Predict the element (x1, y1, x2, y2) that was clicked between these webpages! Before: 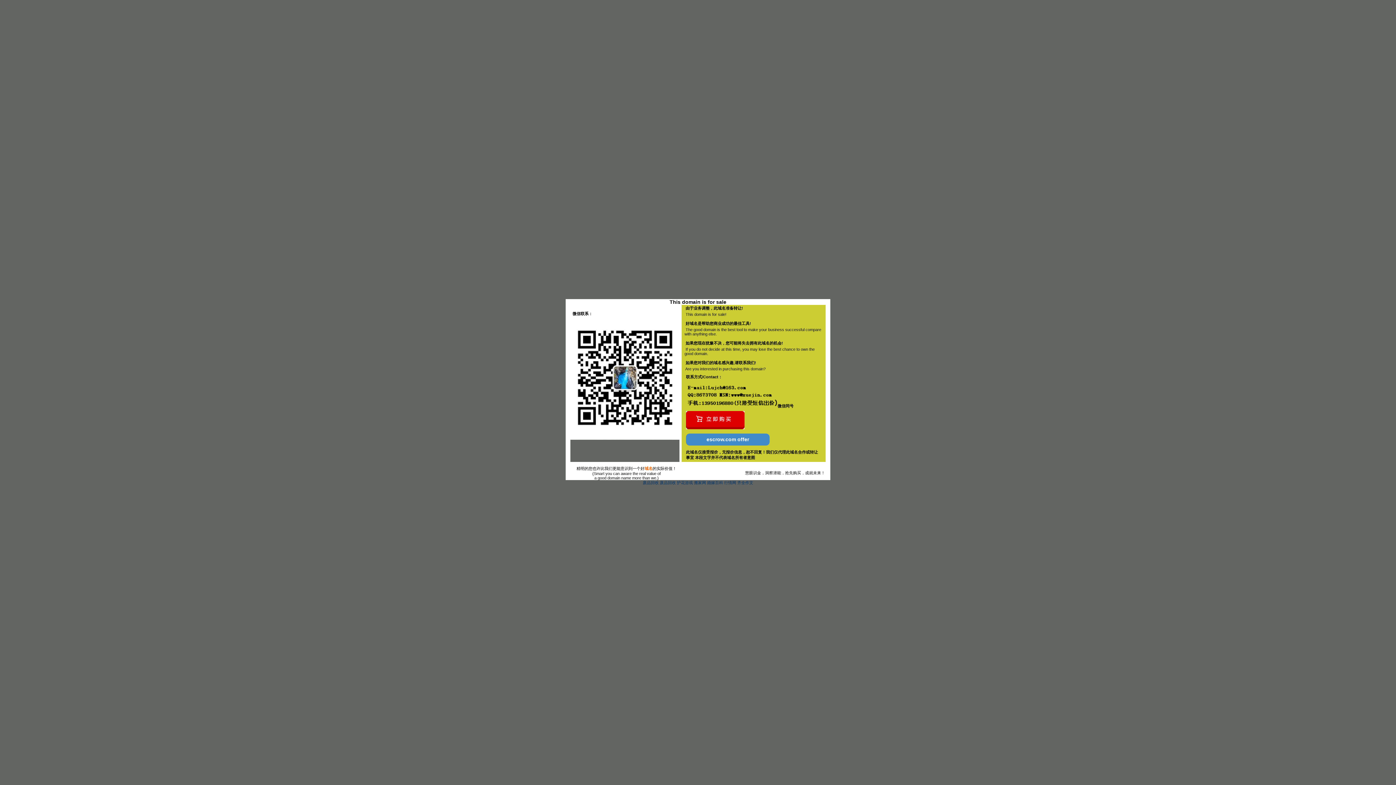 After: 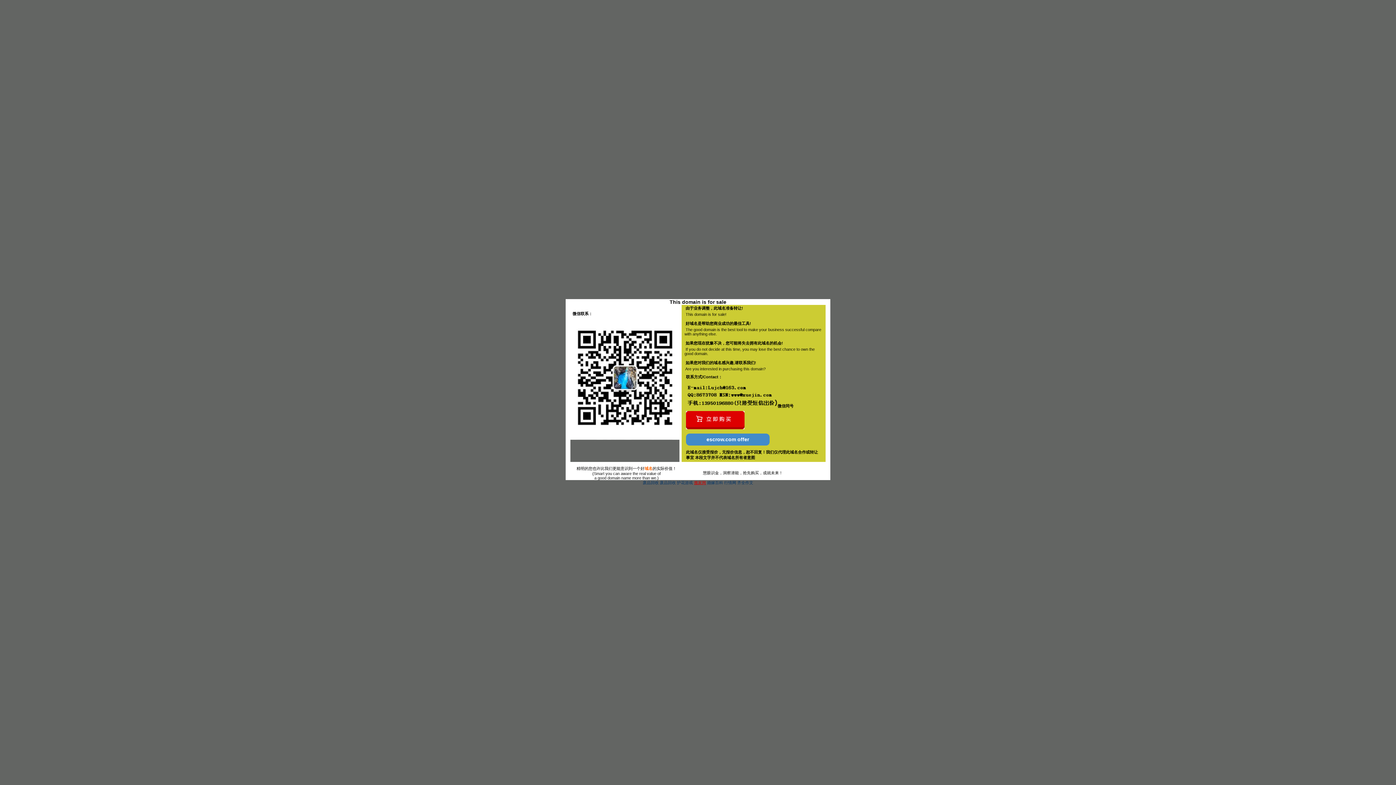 Action: label: 搬家网 bbox: (694, 480, 706, 485)